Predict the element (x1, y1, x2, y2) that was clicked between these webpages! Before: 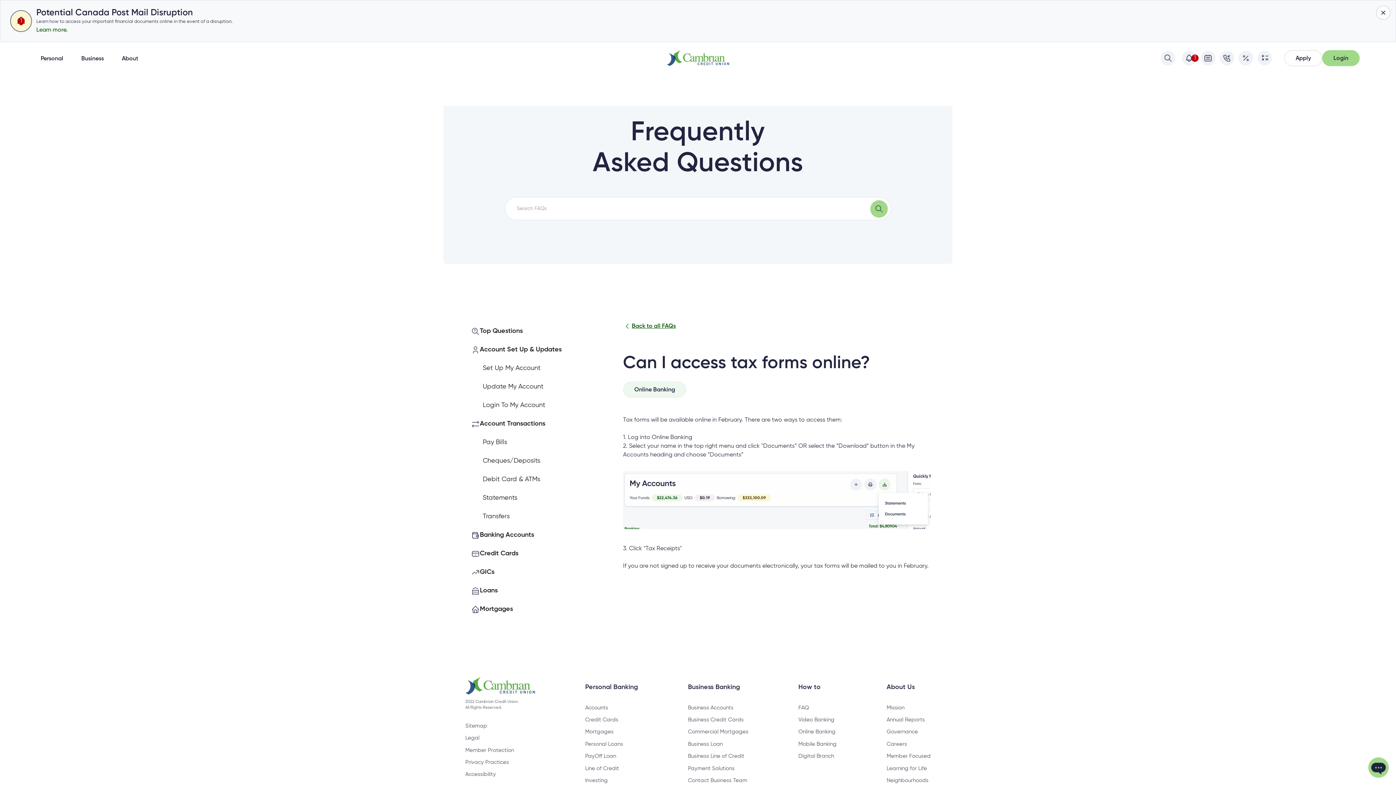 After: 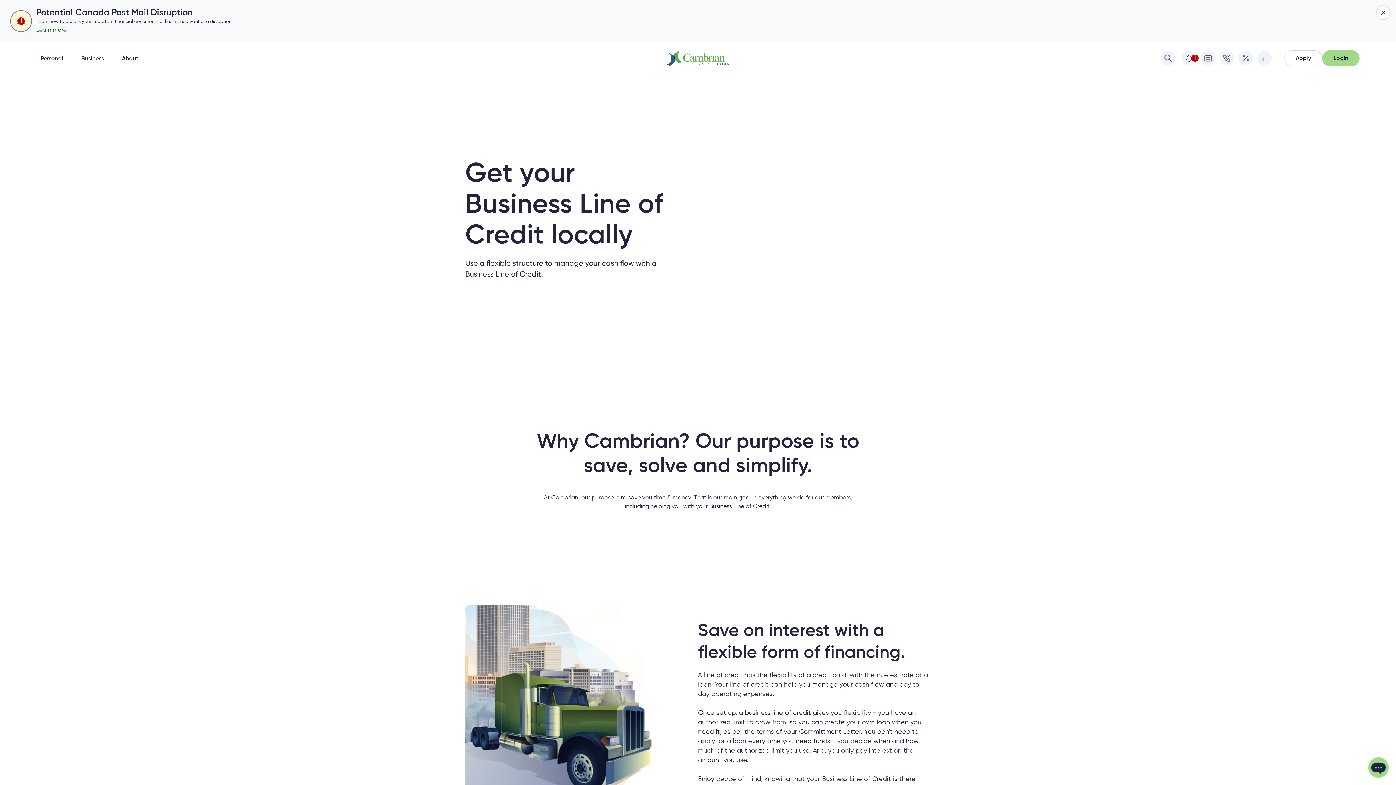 Action: bbox: (688, 751, 748, 761) label: Business Line of Credit